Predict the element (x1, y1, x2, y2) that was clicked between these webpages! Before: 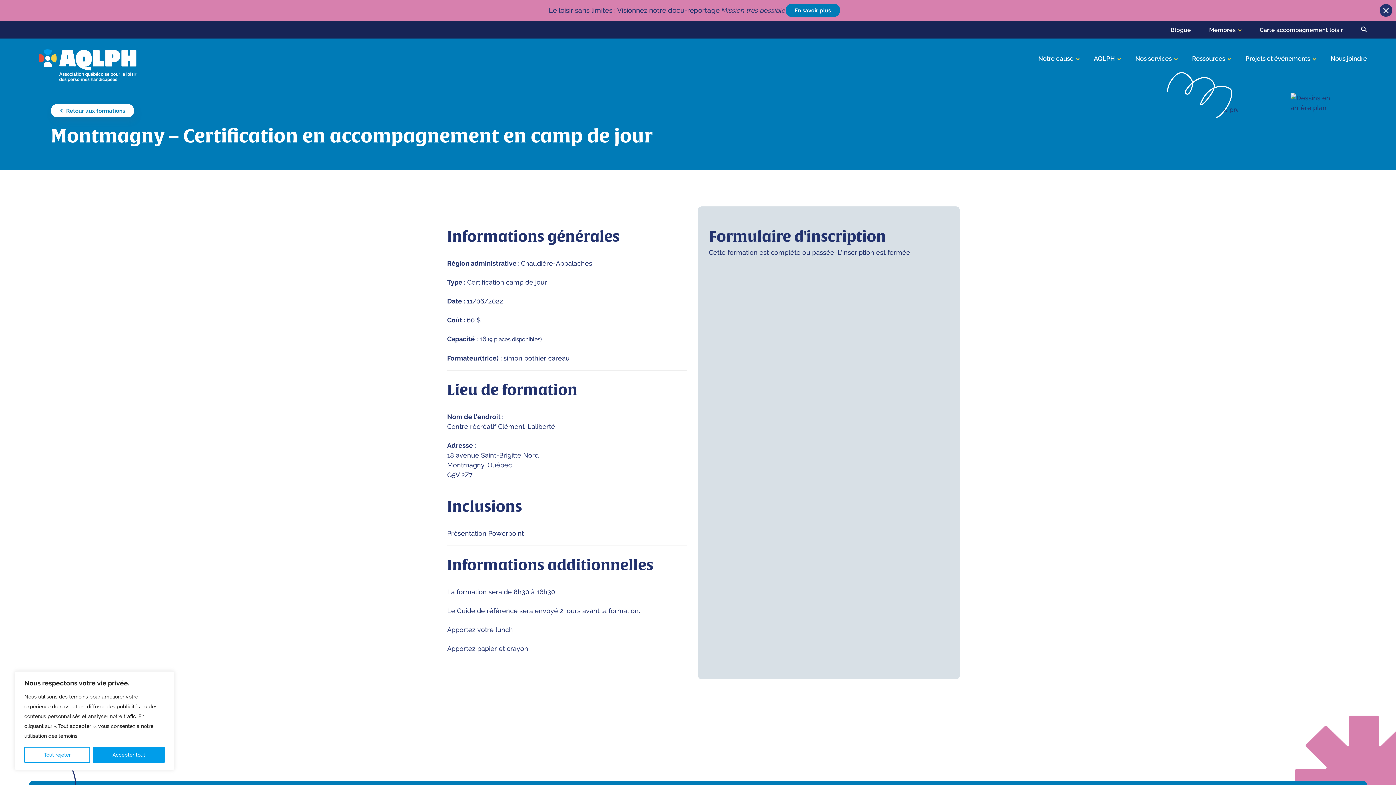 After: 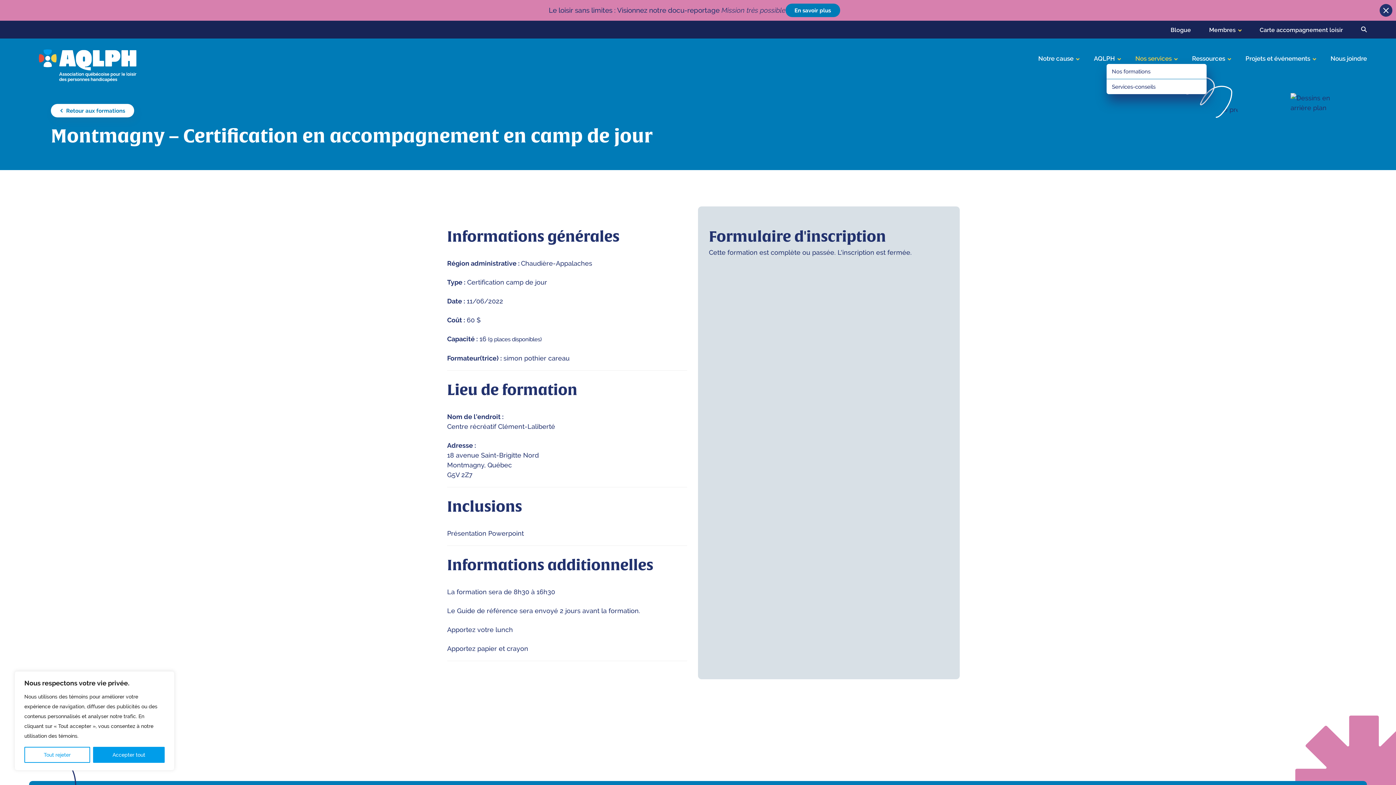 Action: label: Nos services  bbox: (1135, 54, 1177, 62)